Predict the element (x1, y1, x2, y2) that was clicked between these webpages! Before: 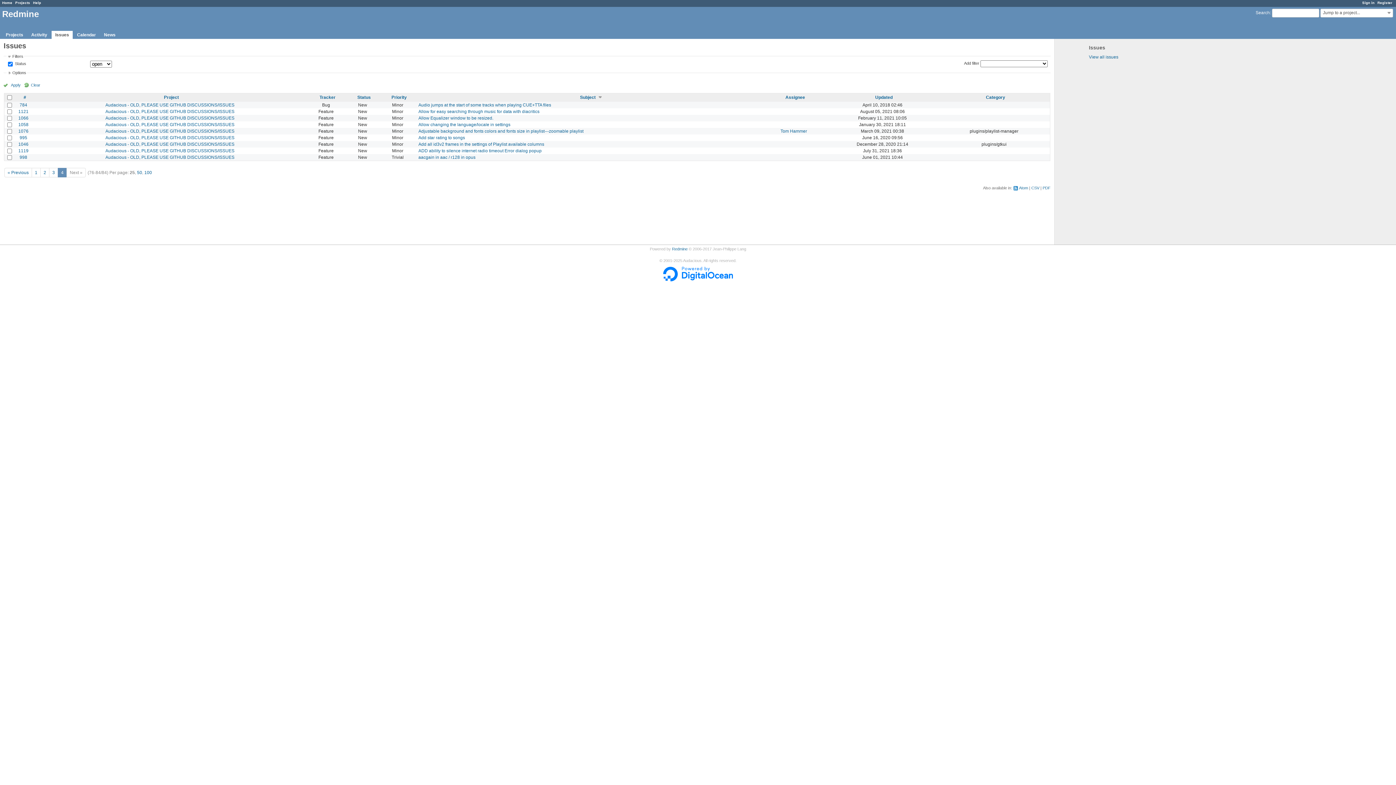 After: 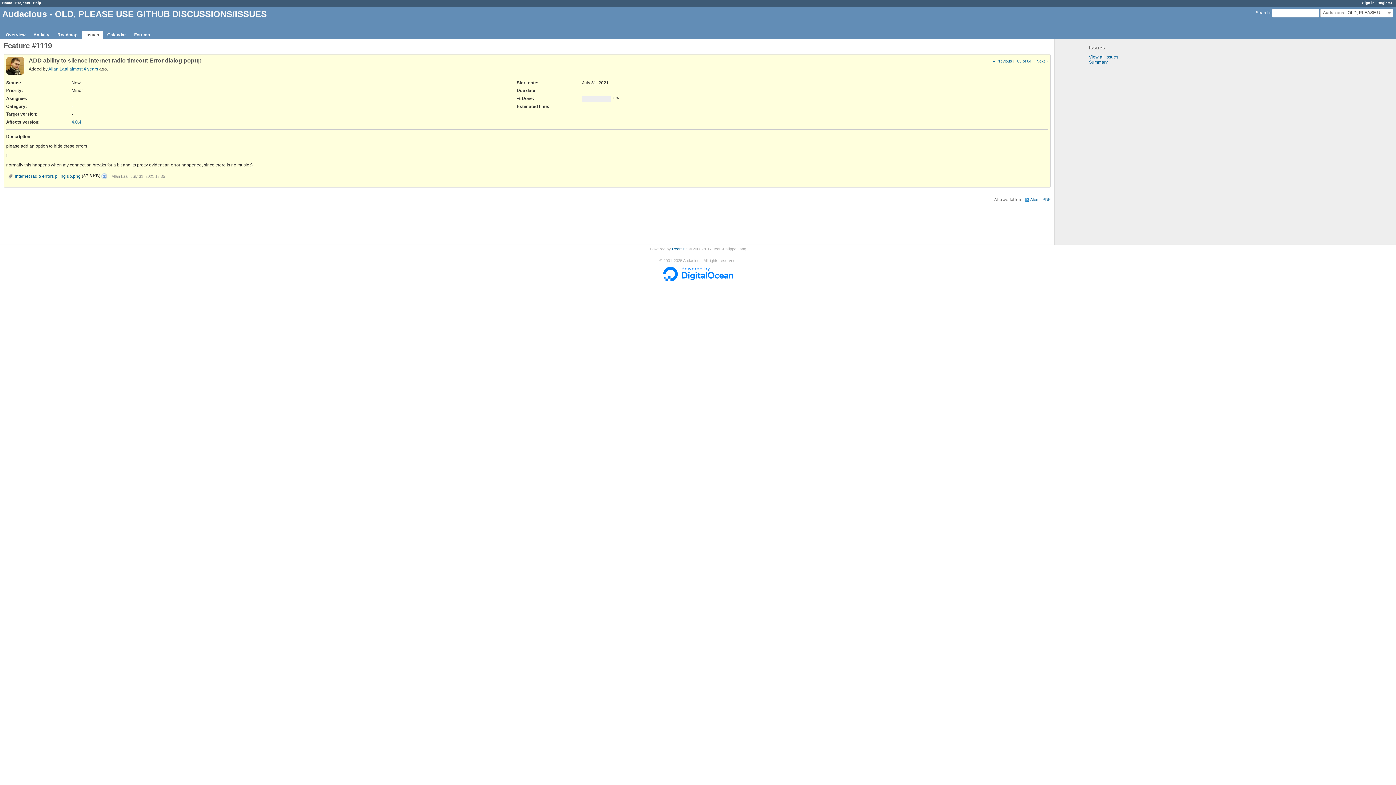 Action: bbox: (418, 148, 541, 153) label: ADD ability to silence internet radio timeout Error dialog popup